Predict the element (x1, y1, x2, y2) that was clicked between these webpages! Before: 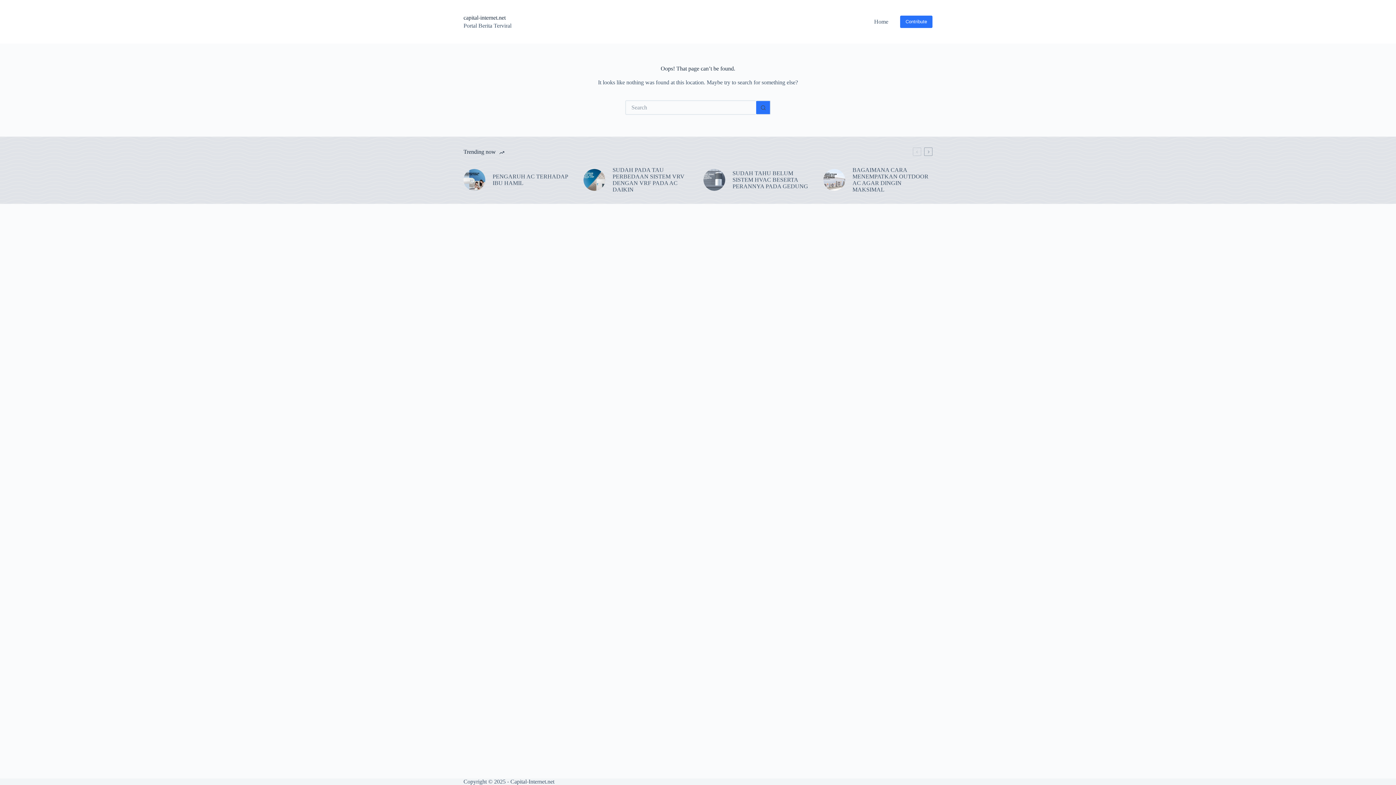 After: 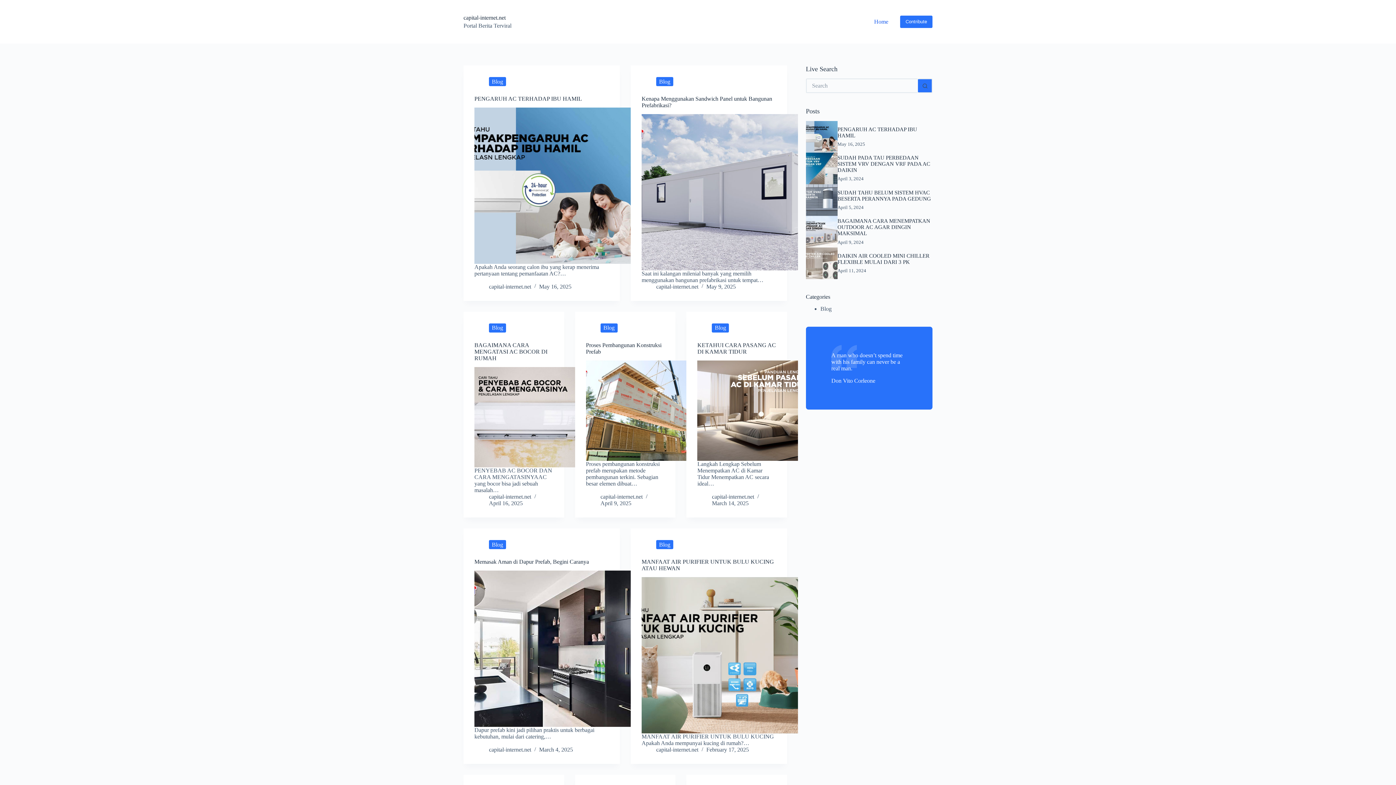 Action: label: capital-internet.net bbox: (463, 14, 505, 20)